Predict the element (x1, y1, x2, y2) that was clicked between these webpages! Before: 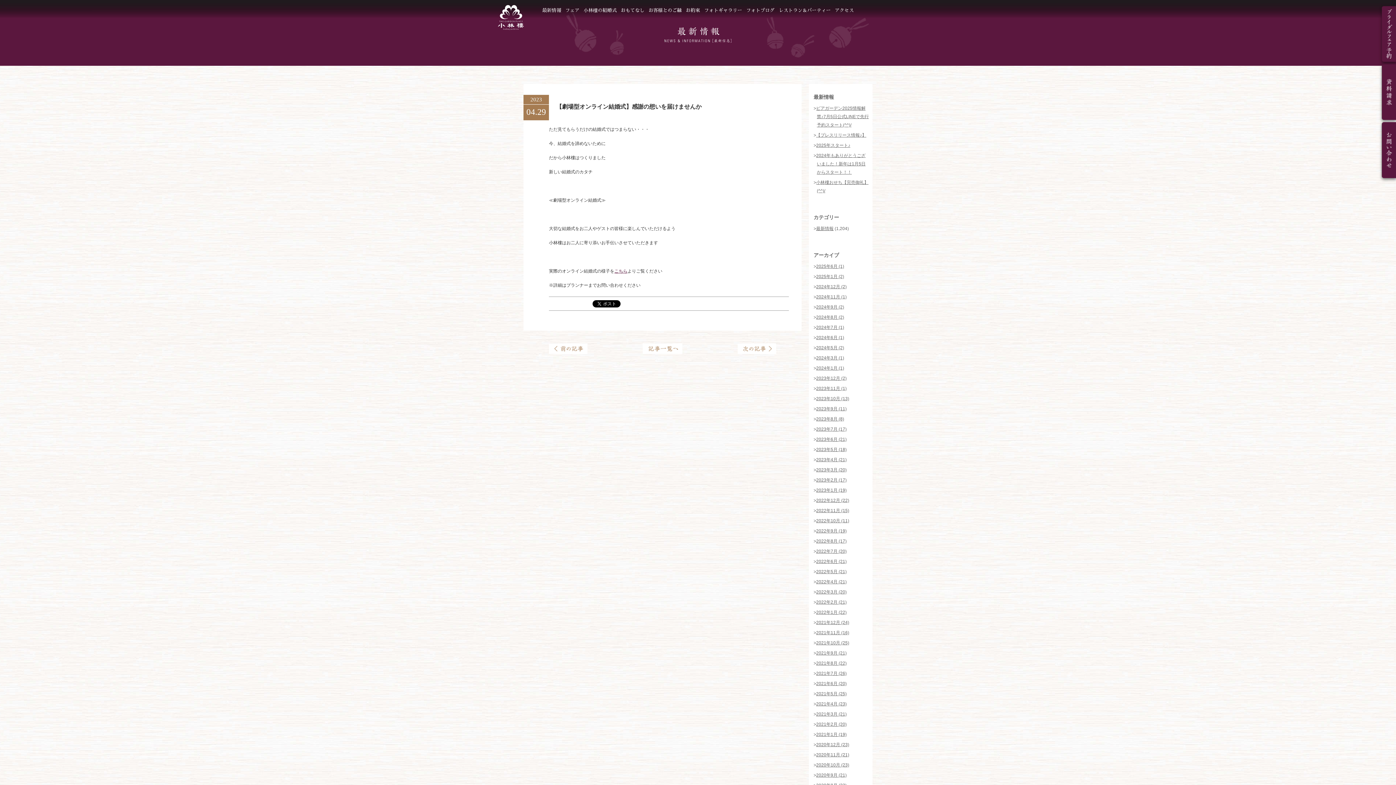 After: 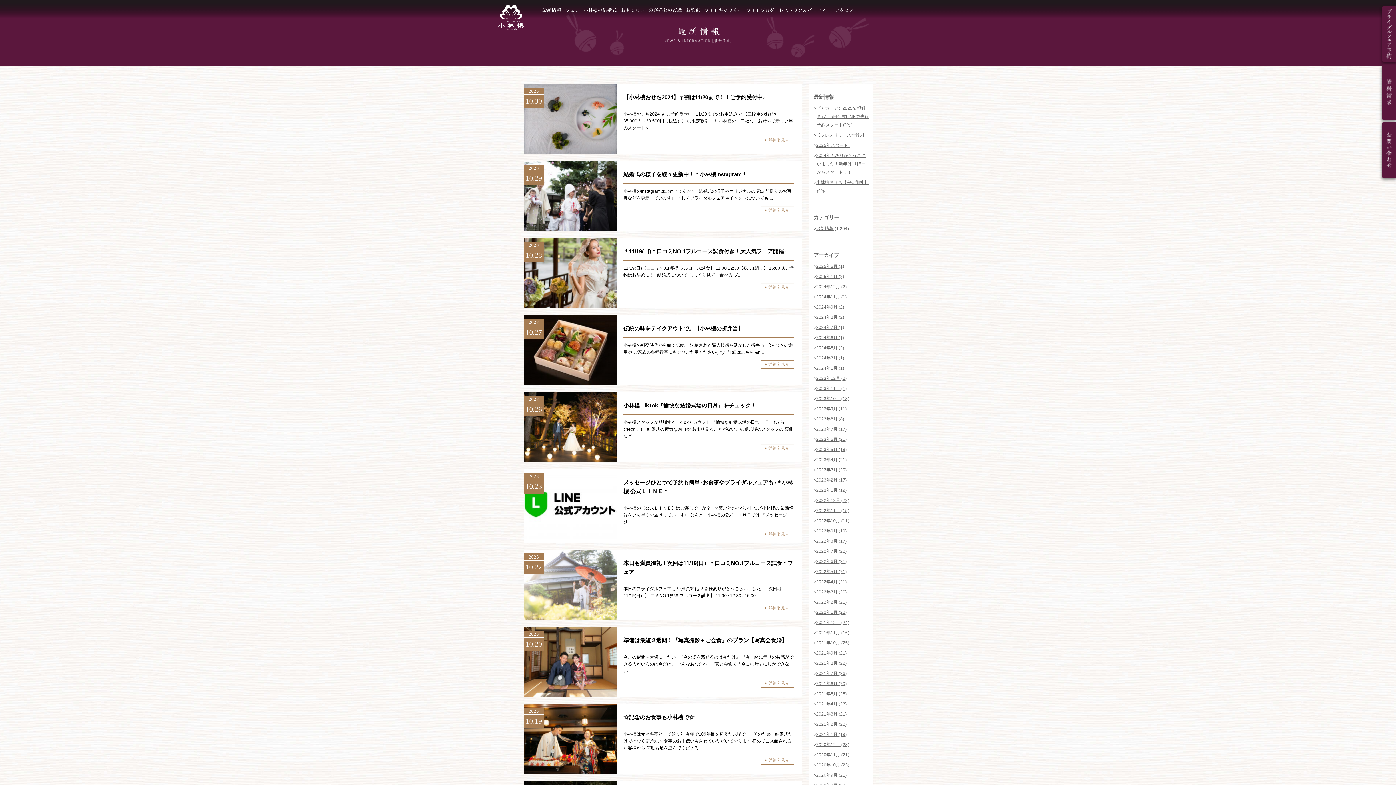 Action: bbox: (816, 396, 849, 401) label: 2023年10月 (13)